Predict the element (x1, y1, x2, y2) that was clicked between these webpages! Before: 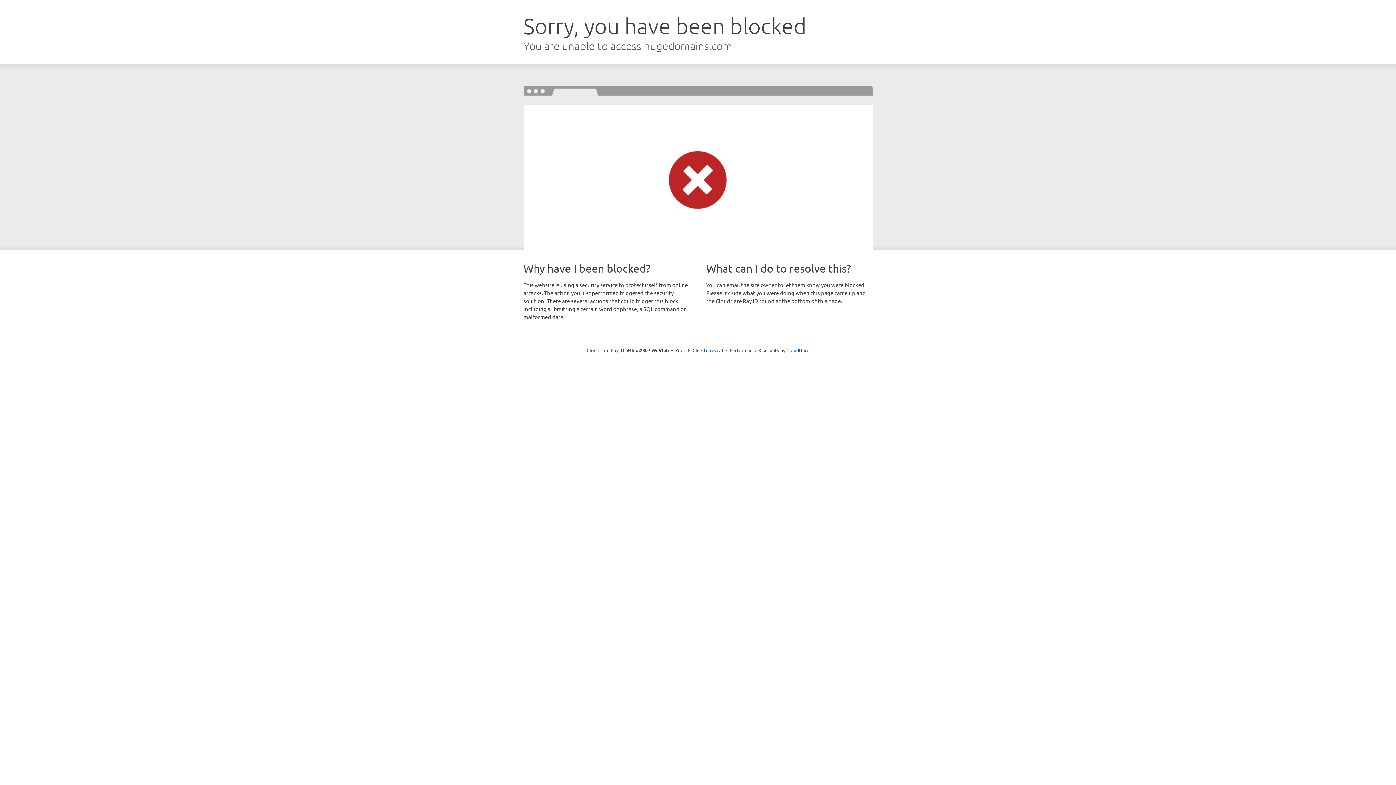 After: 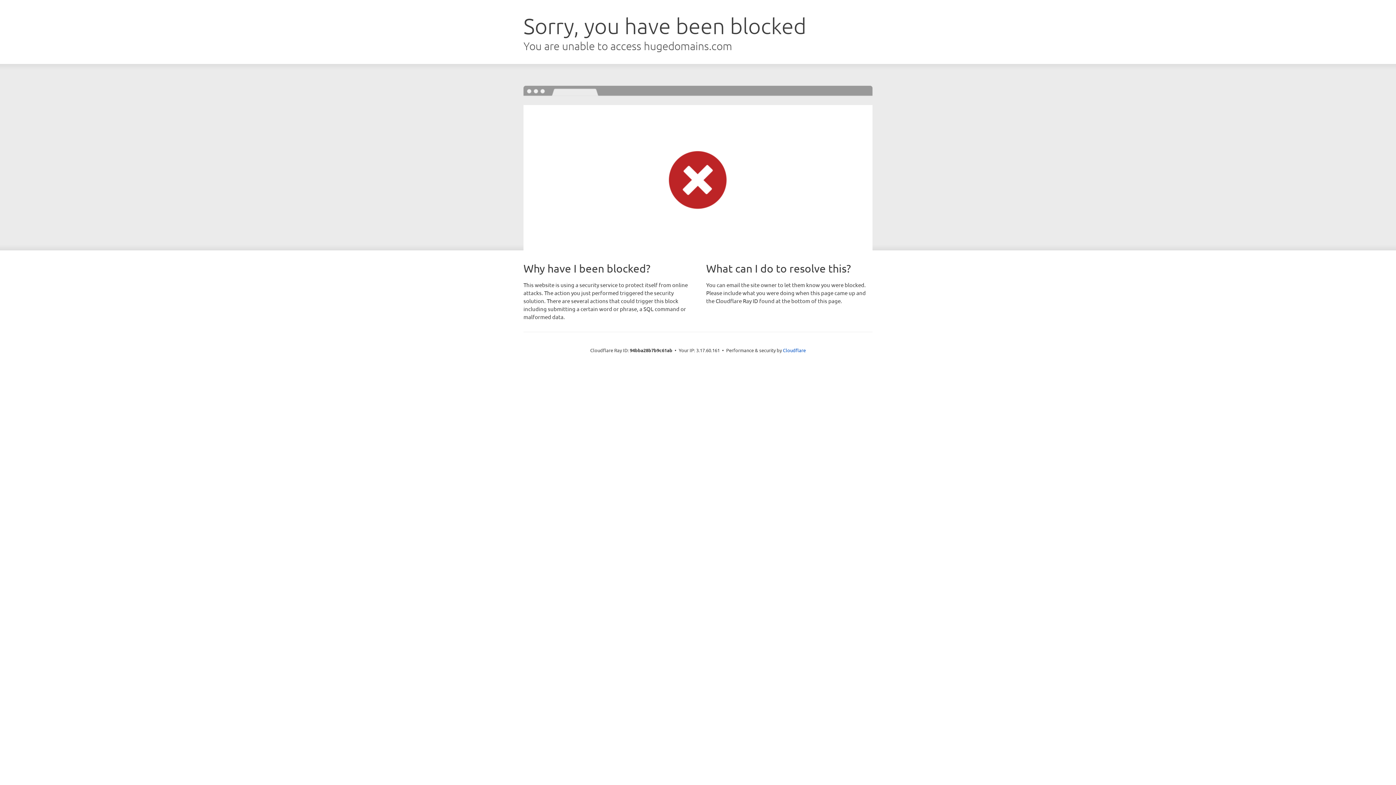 Action: bbox: (692, 346, 723, 353) label: Click to reveal